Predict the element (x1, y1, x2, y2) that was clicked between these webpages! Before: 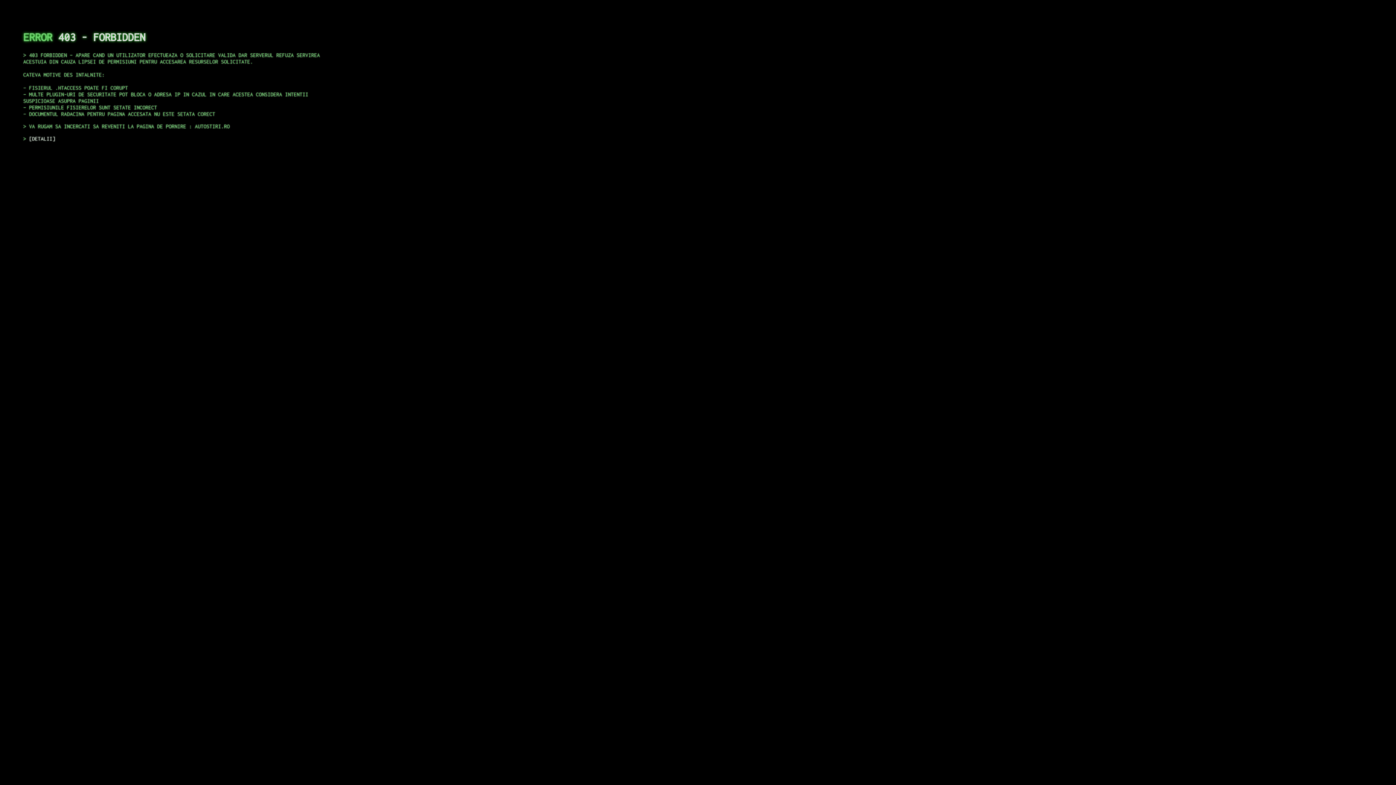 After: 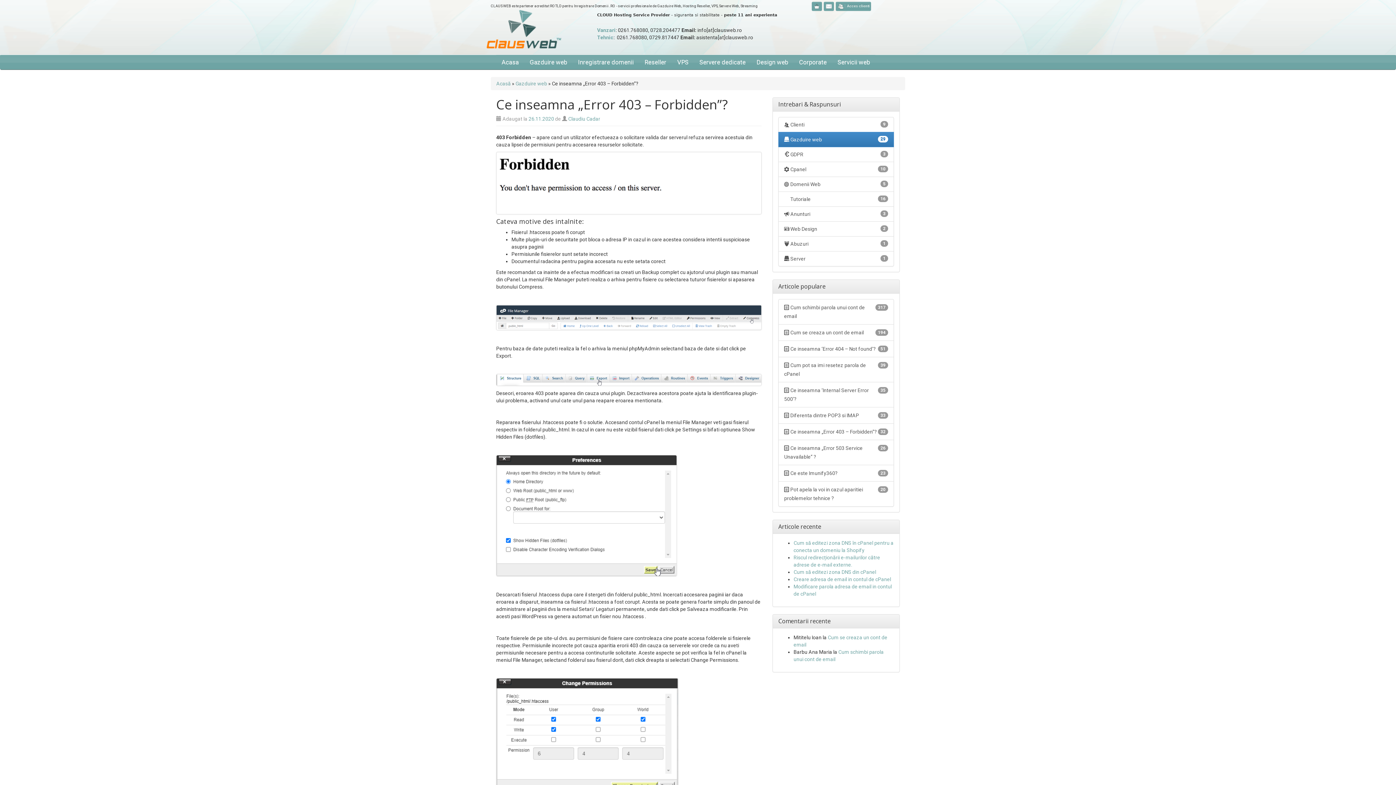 Action: bbox: (29, 135, 55, 141) label: DETALII